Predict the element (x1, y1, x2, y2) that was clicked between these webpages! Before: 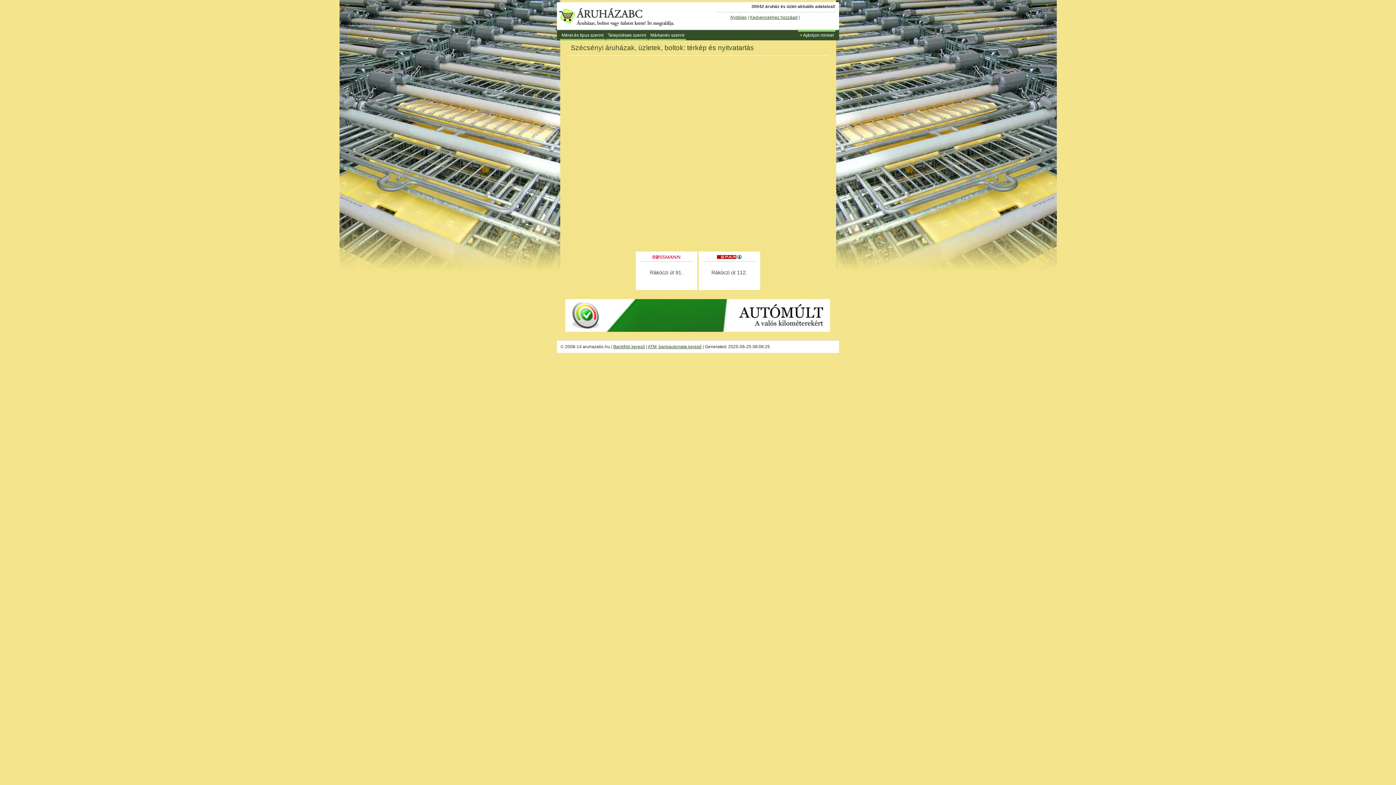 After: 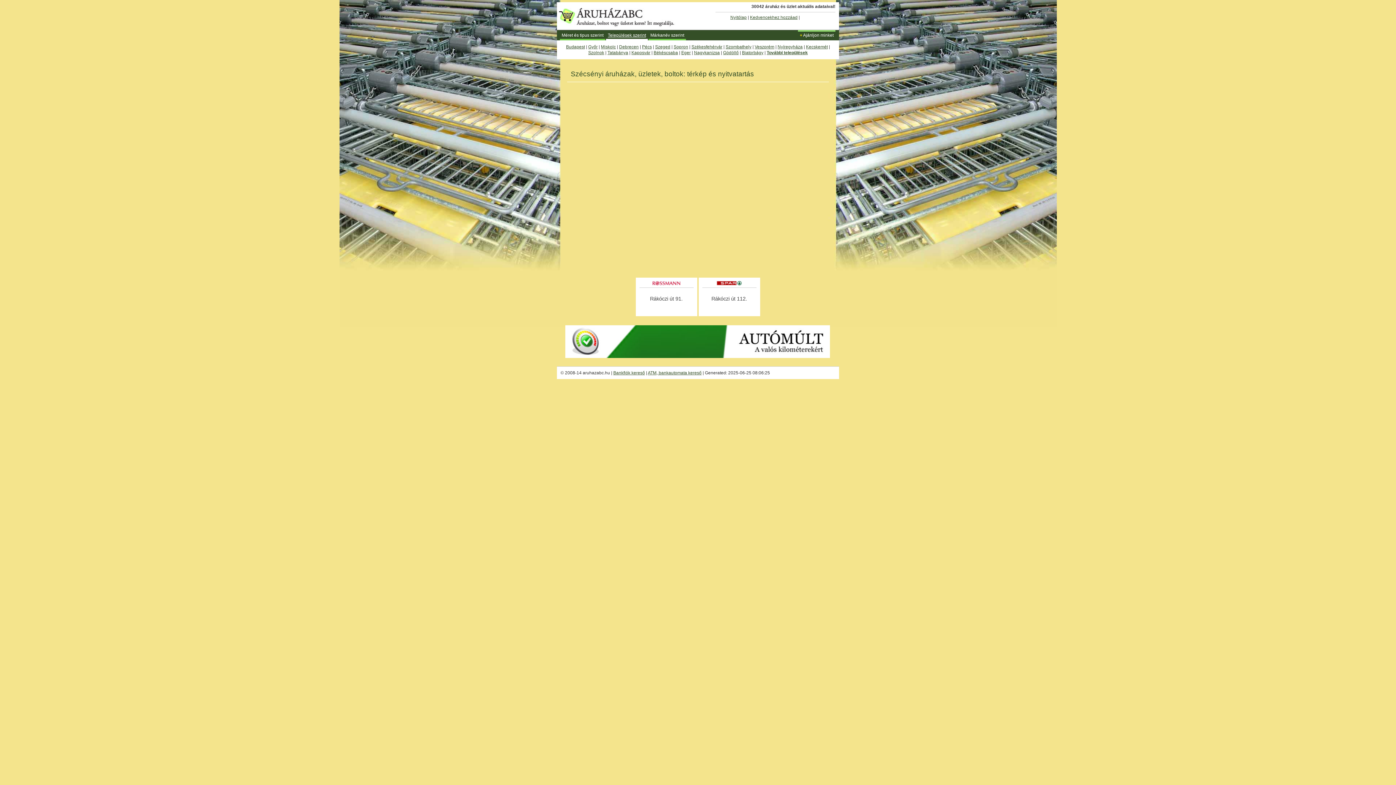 Action: bbox: (606, 30, 648, 40) label: Települések szerint